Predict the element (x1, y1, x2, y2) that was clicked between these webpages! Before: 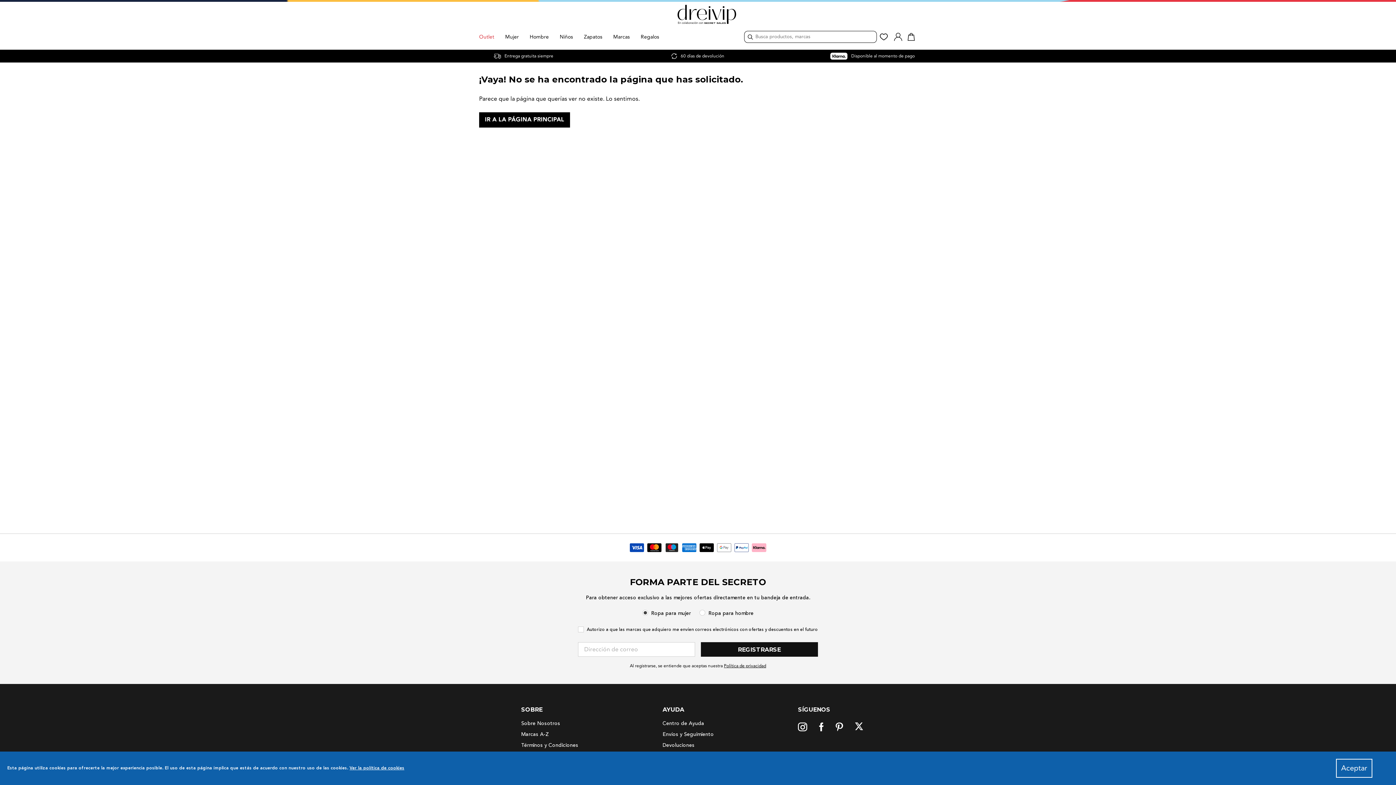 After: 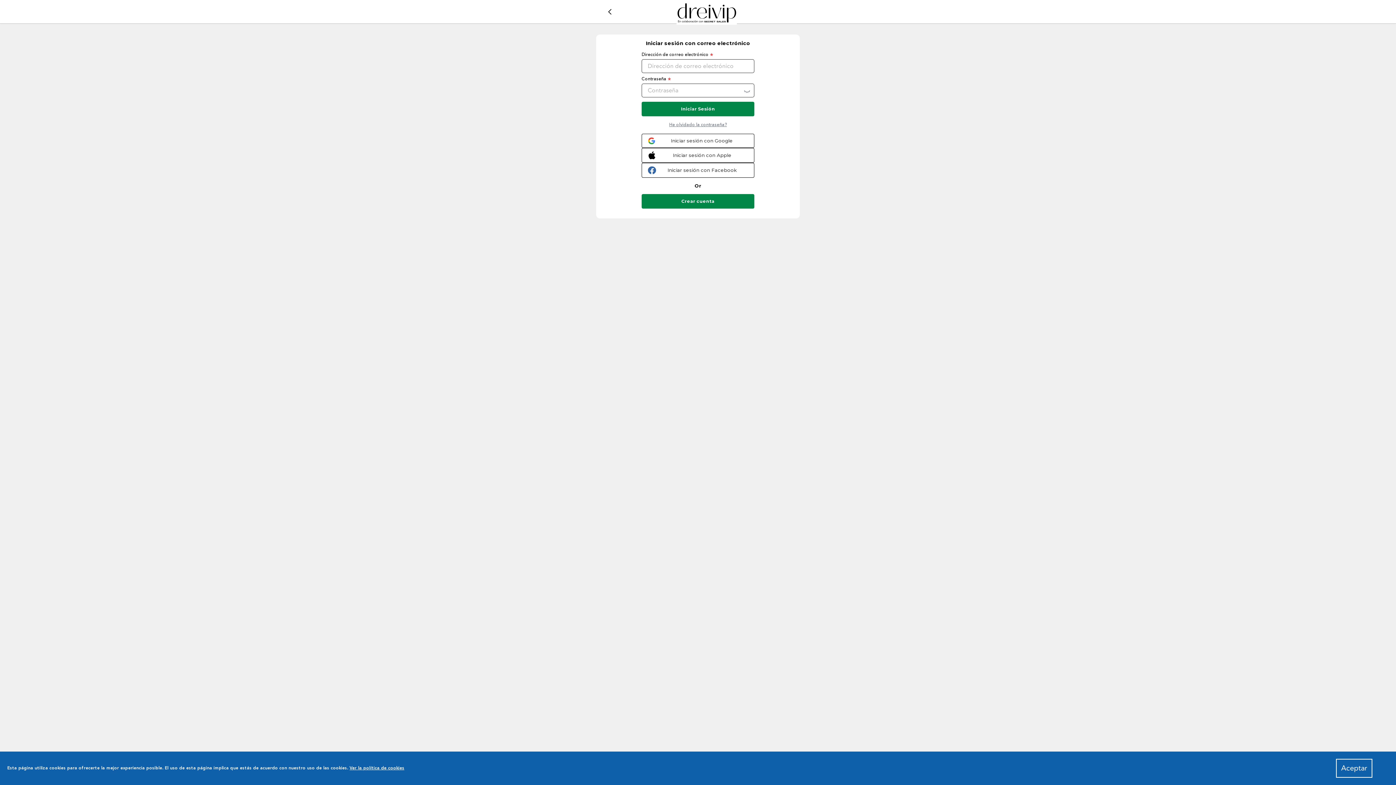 Action: label: SIGN IN bbox: (891, 28, 905, 45)